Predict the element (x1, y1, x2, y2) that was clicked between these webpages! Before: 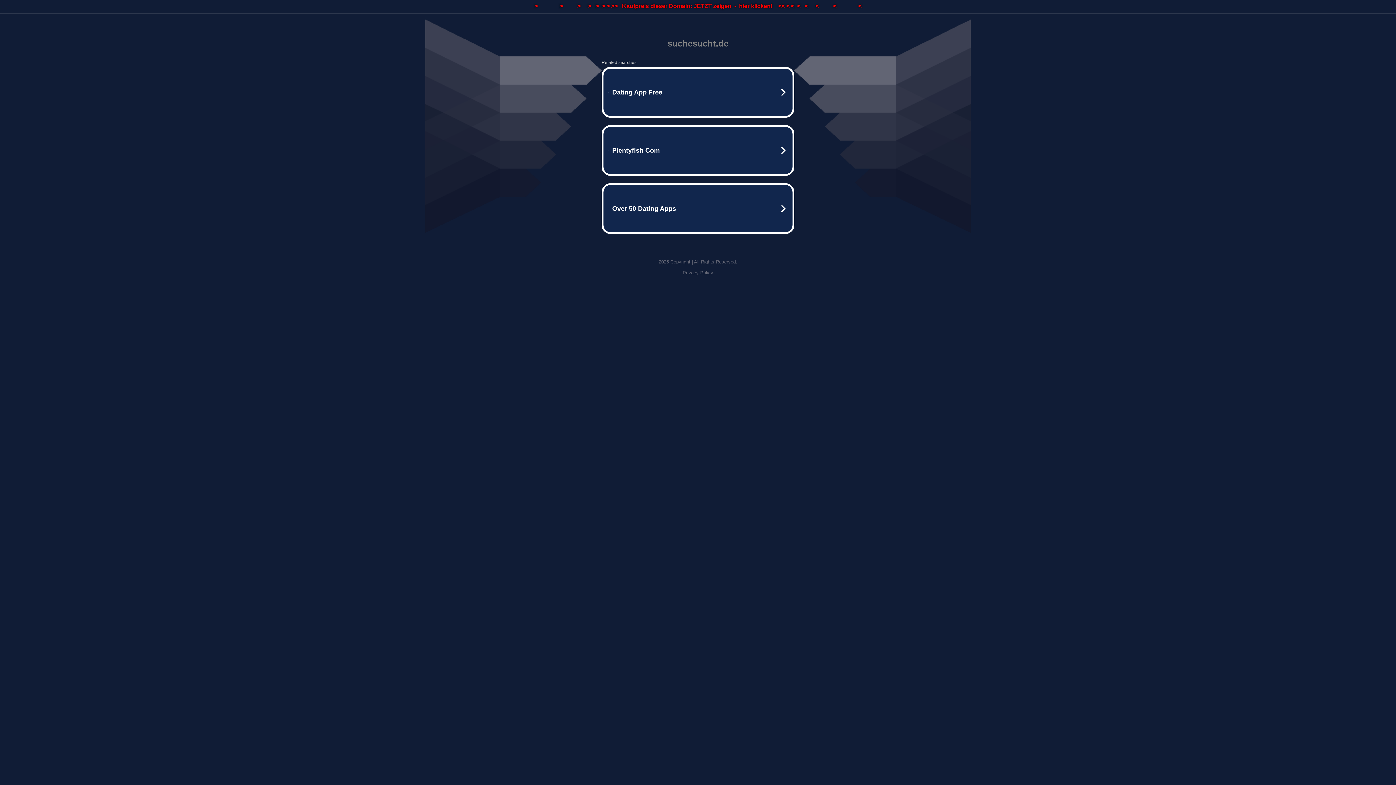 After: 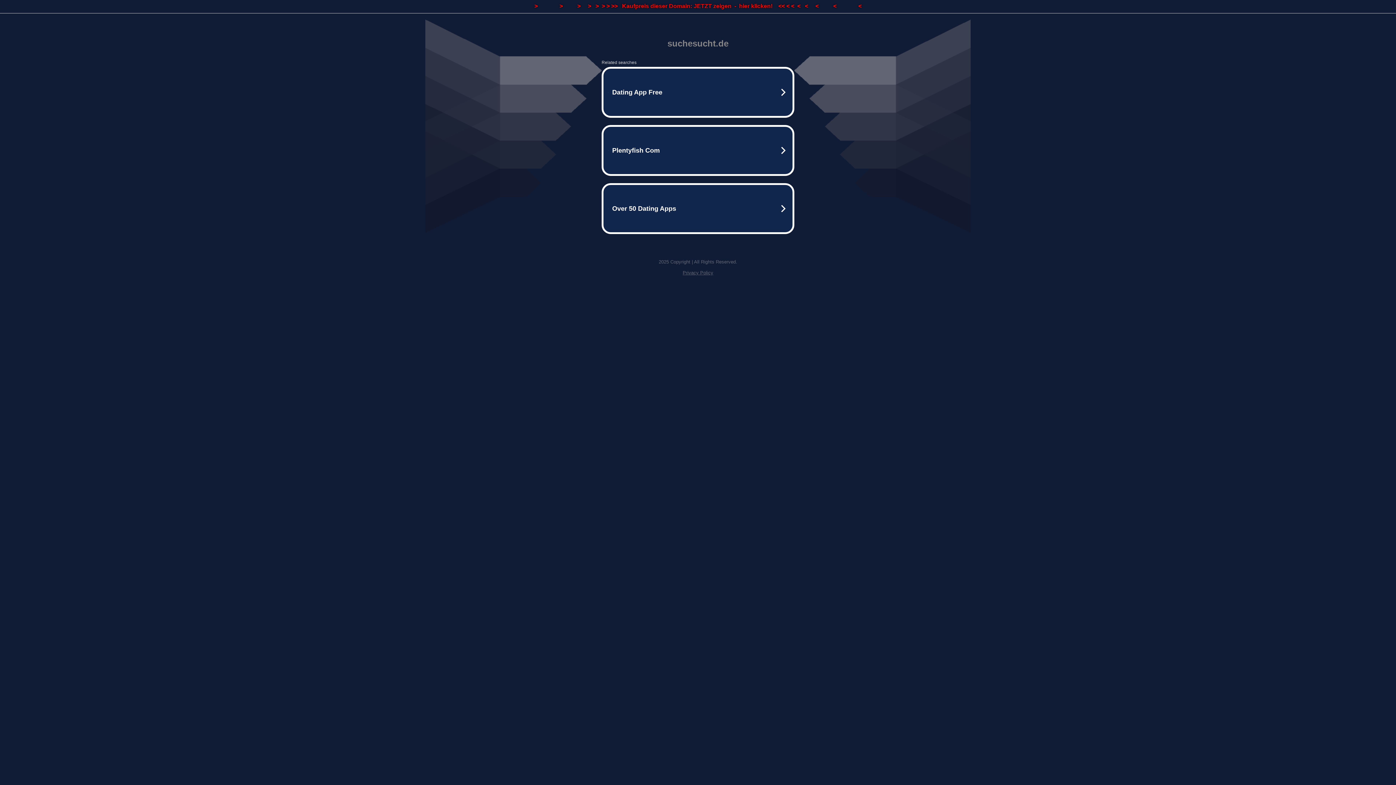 Action: label: Privacy Policy bbox: (682, 270, 713, 275)